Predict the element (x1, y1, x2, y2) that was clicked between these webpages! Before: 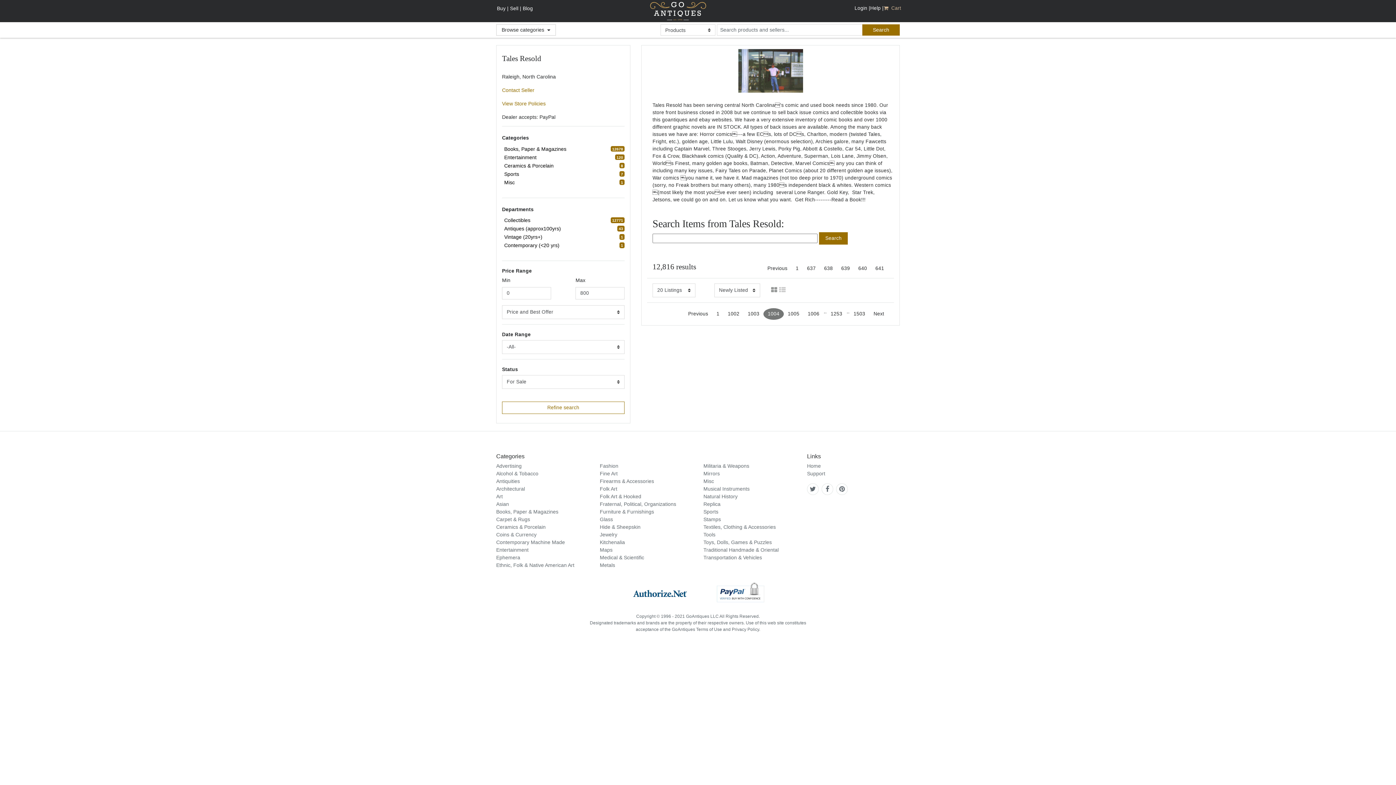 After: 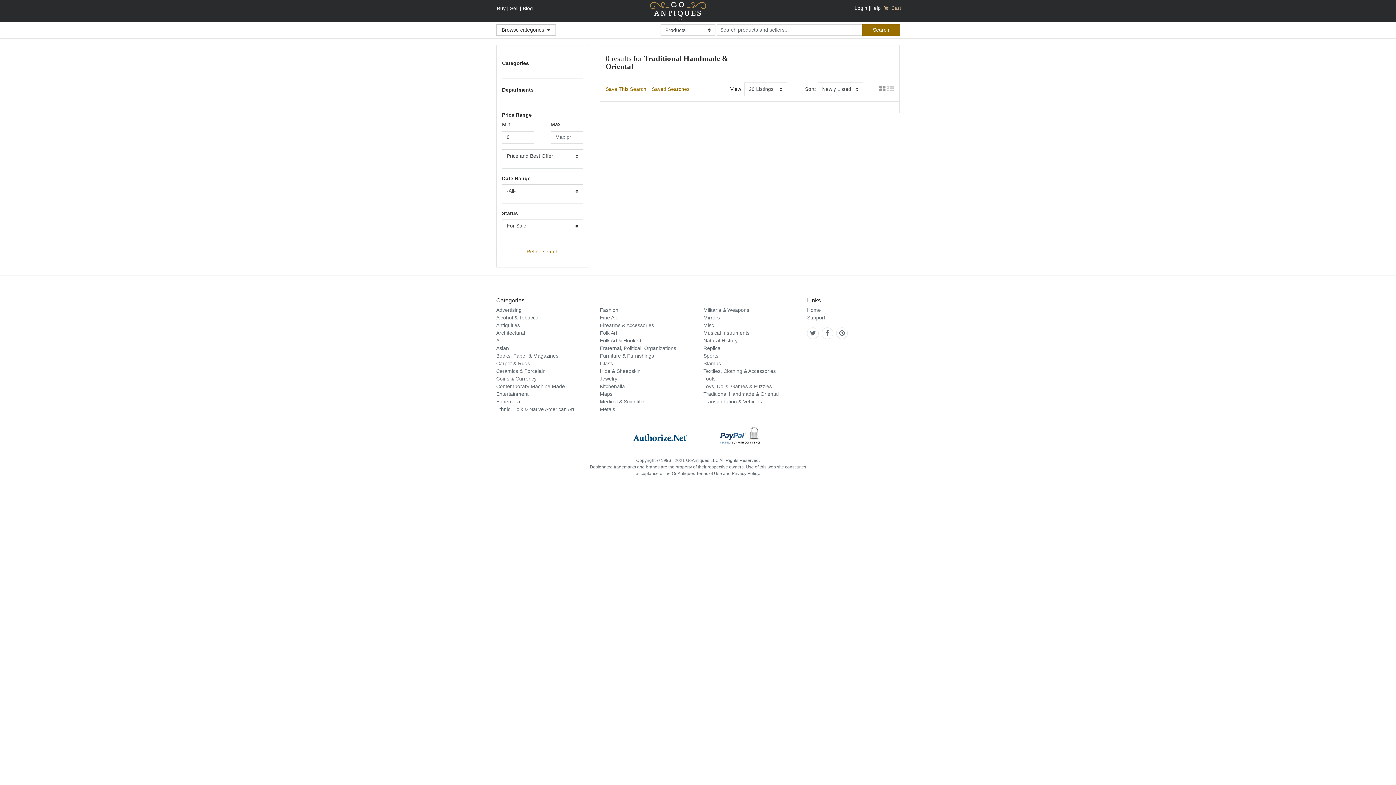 Action: label: Traditional Handmade & Oriental bbox: (703, 547, 778, 553)